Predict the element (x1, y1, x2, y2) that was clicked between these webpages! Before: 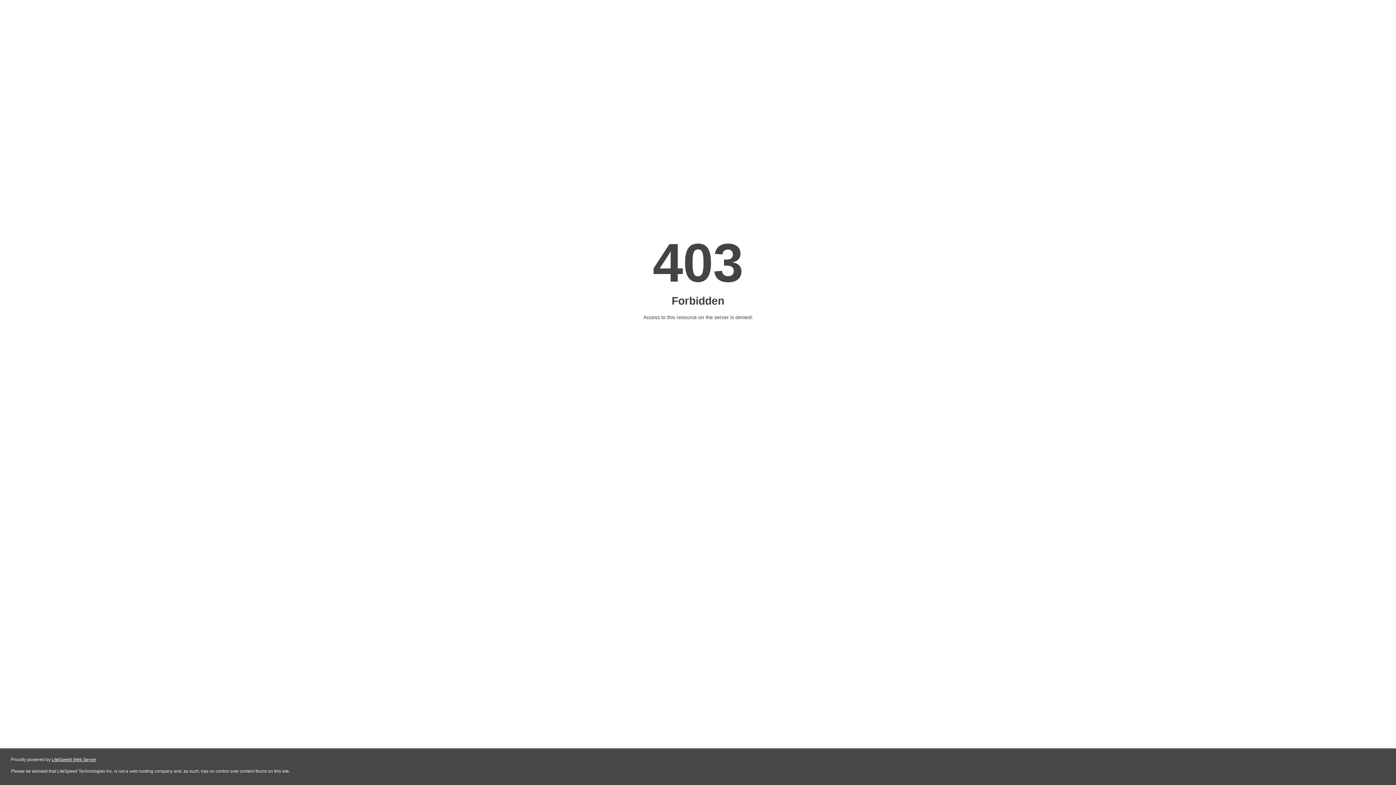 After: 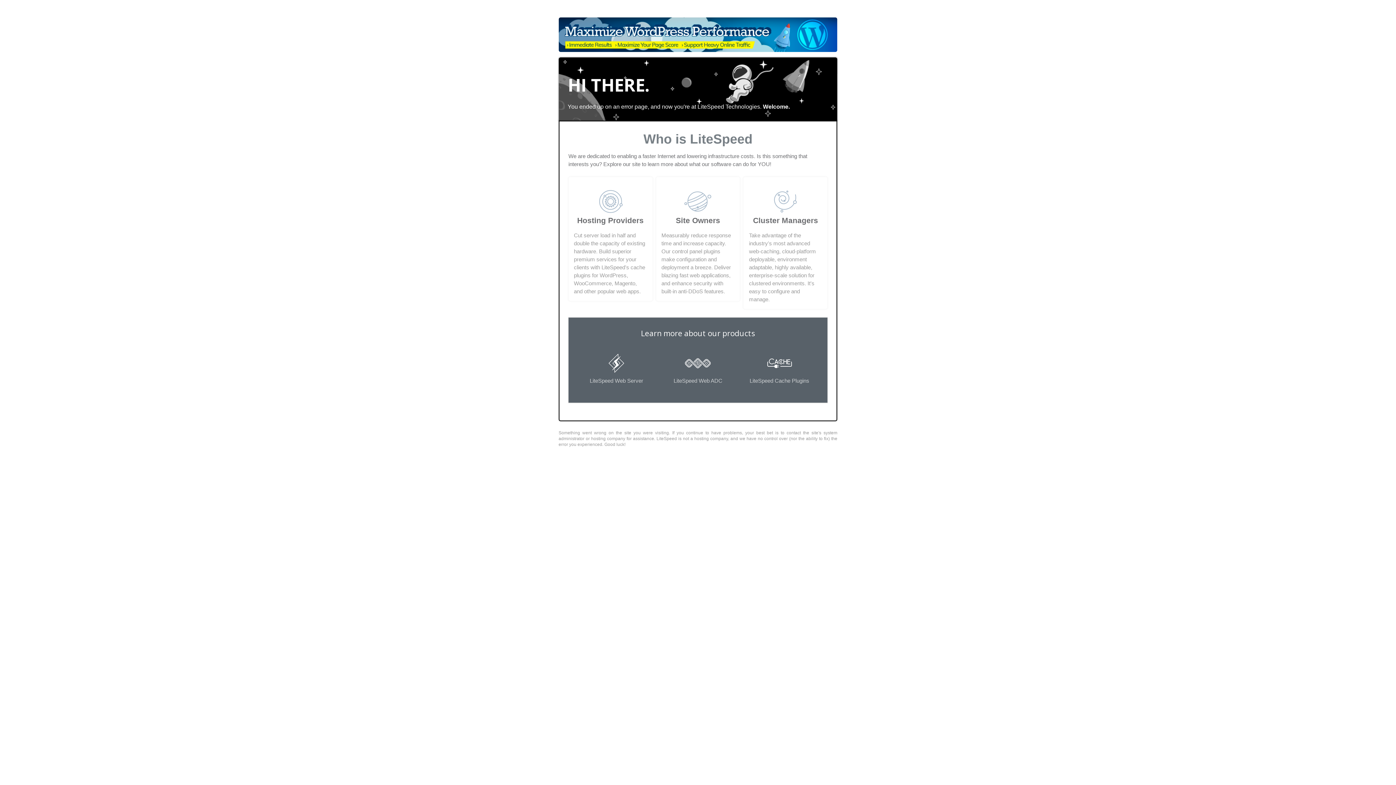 Action: label: LiteSpeed Web Server bbox: (51, 757, 96, 762)